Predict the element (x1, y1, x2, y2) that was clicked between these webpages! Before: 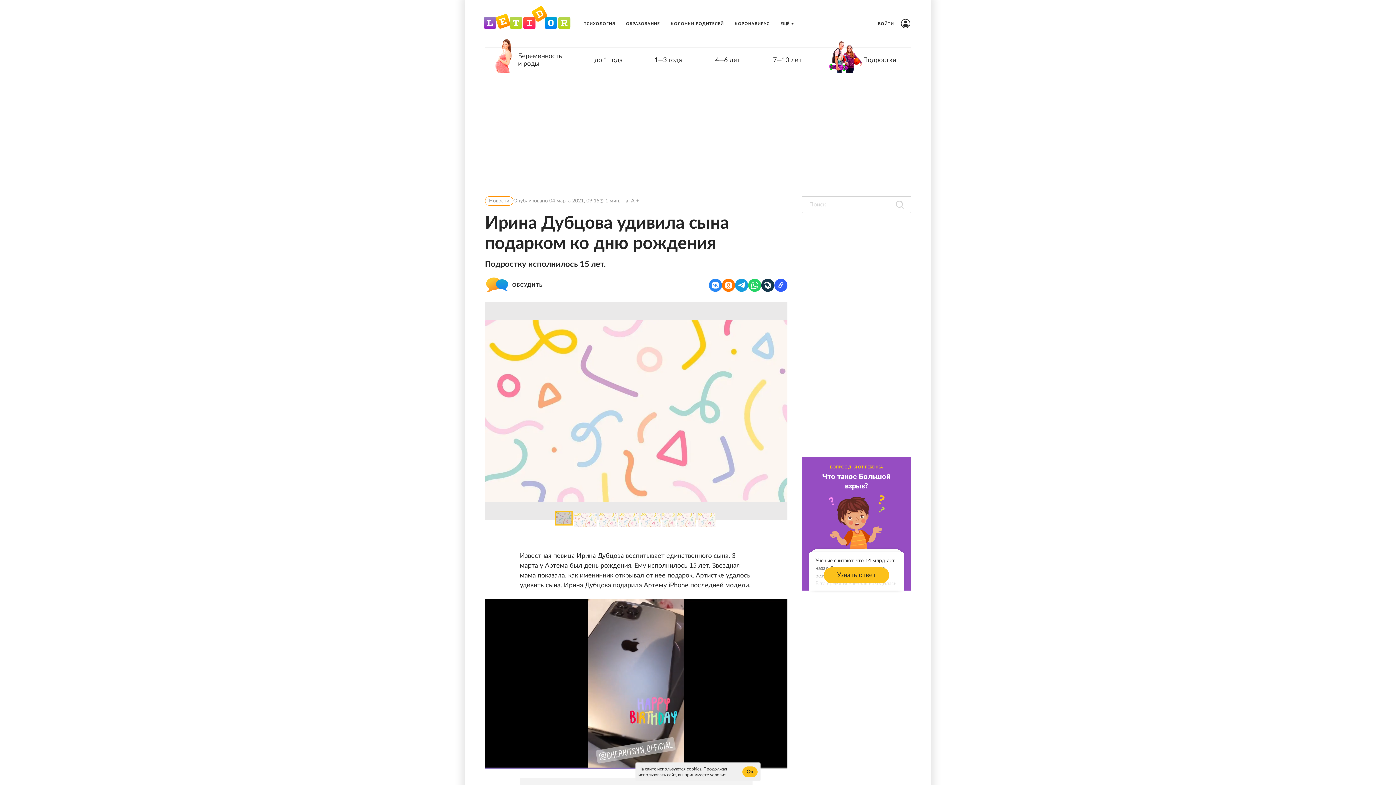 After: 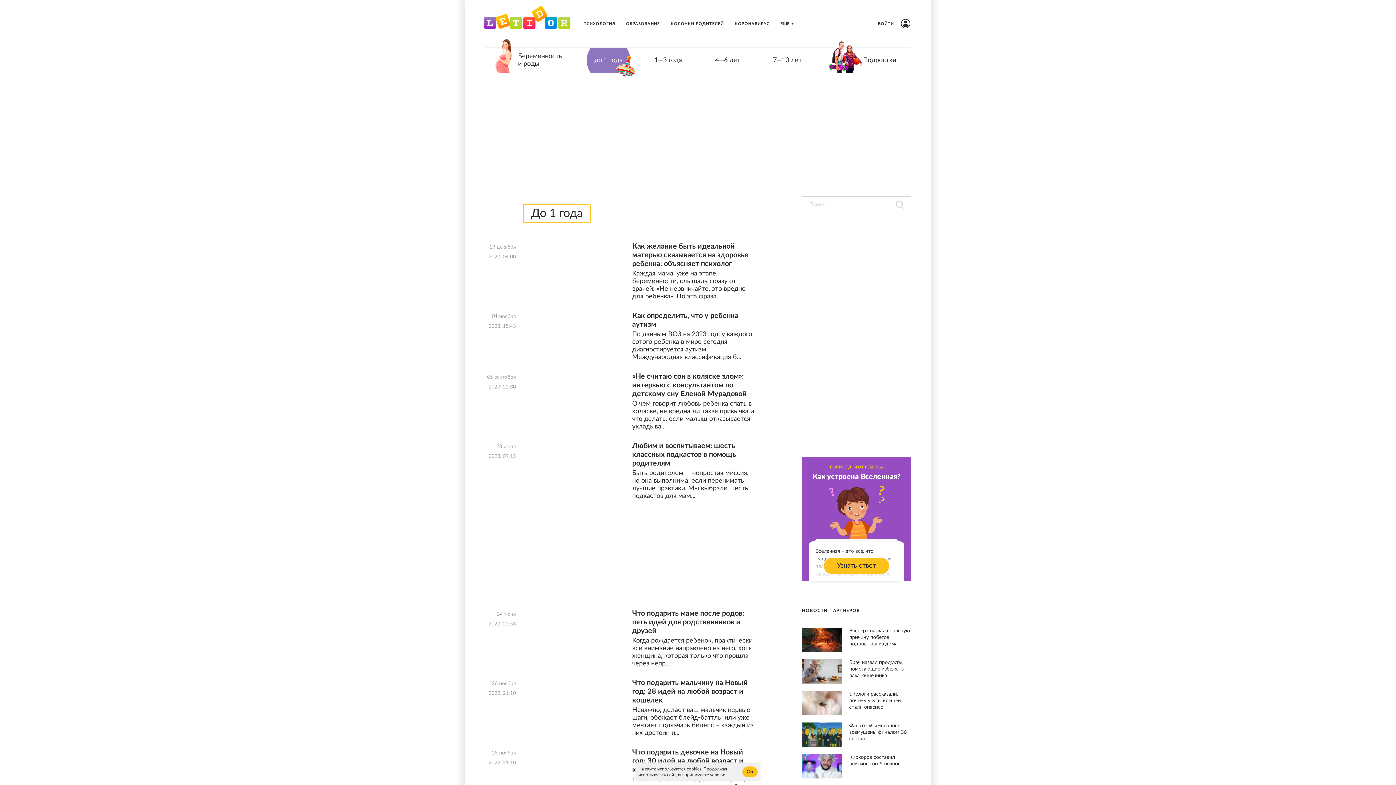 Action: bbox: (586, 47, 630, 73) label: до 1 года